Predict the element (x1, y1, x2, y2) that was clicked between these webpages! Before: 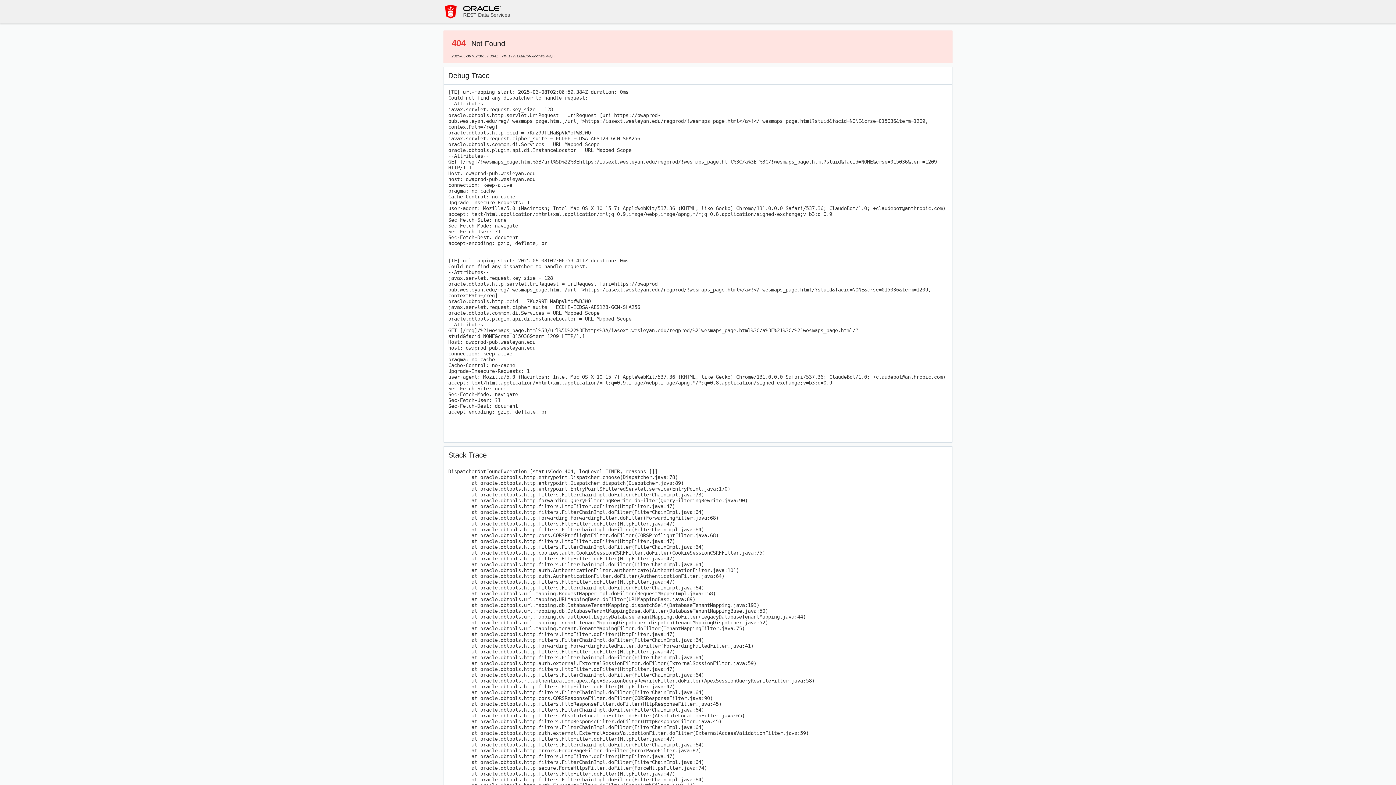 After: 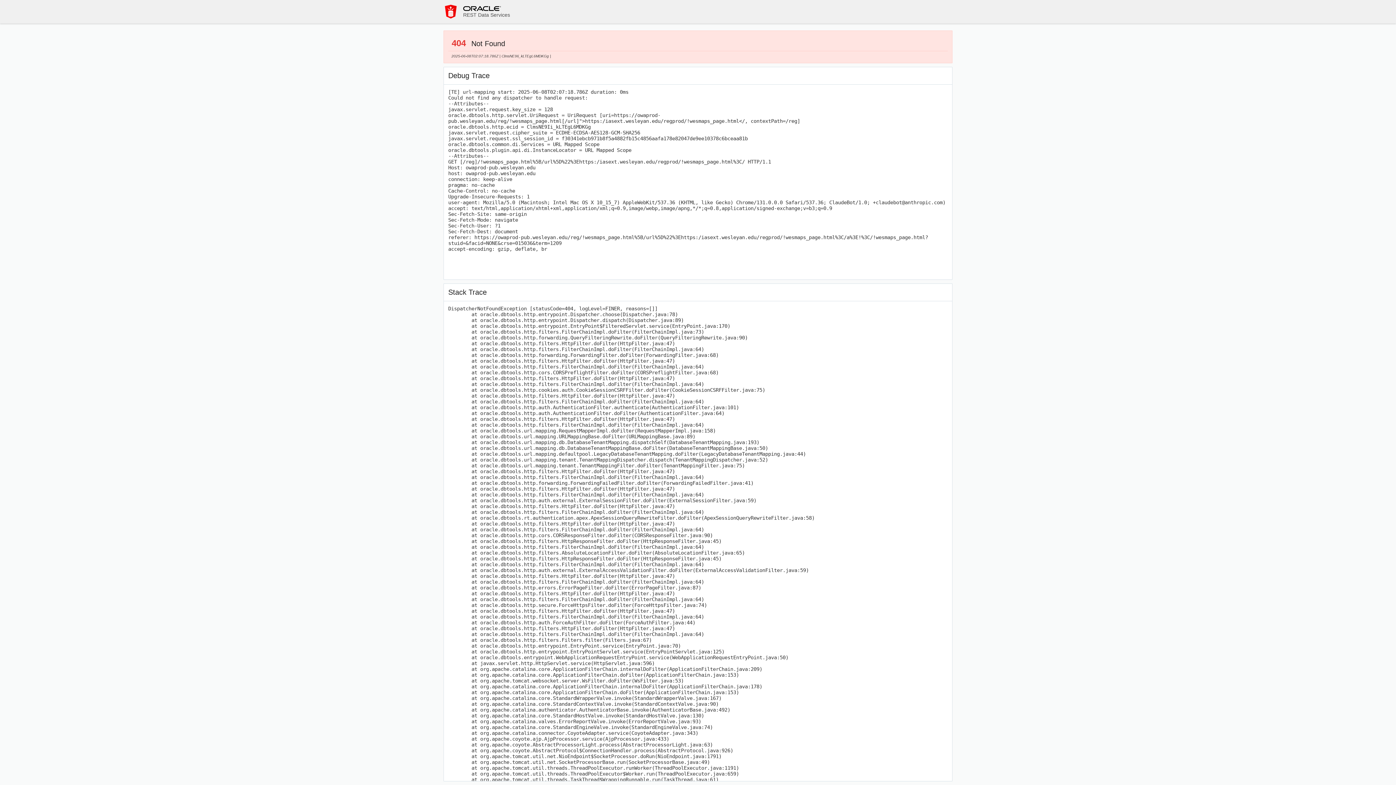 Action: bbox: (443, 4, 458, 18)